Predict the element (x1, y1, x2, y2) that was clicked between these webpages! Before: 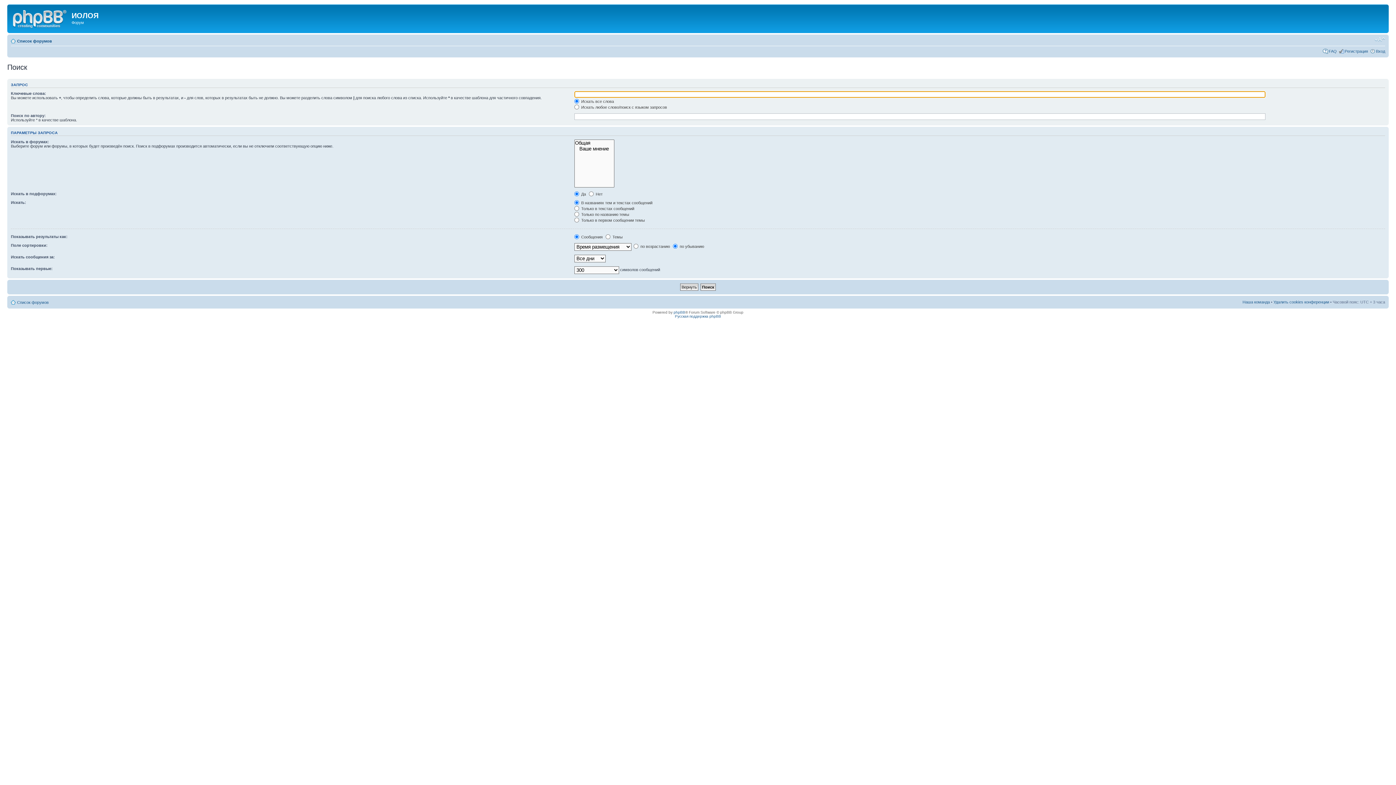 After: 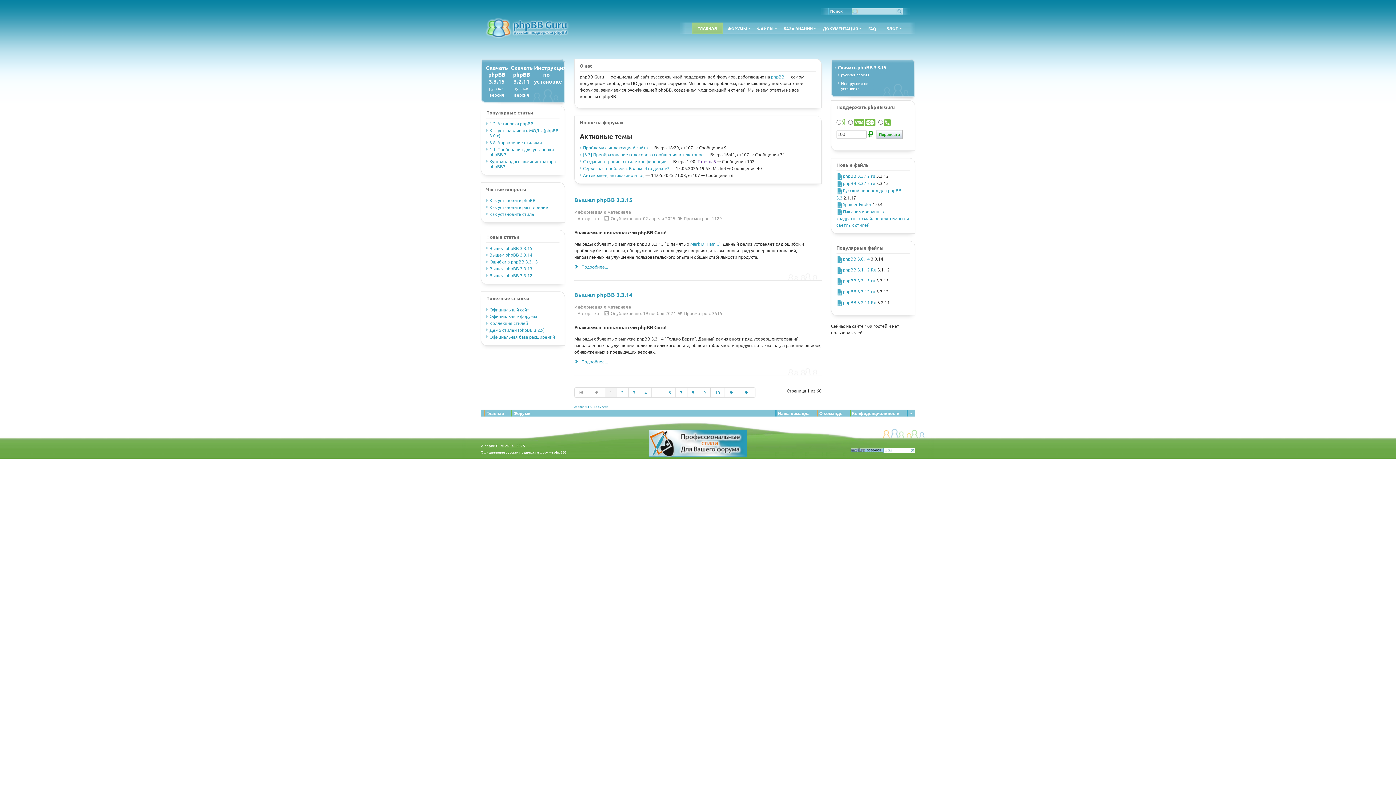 Action: label: Русская поддержка phpBB bbox: (675, 314, 721, 318)